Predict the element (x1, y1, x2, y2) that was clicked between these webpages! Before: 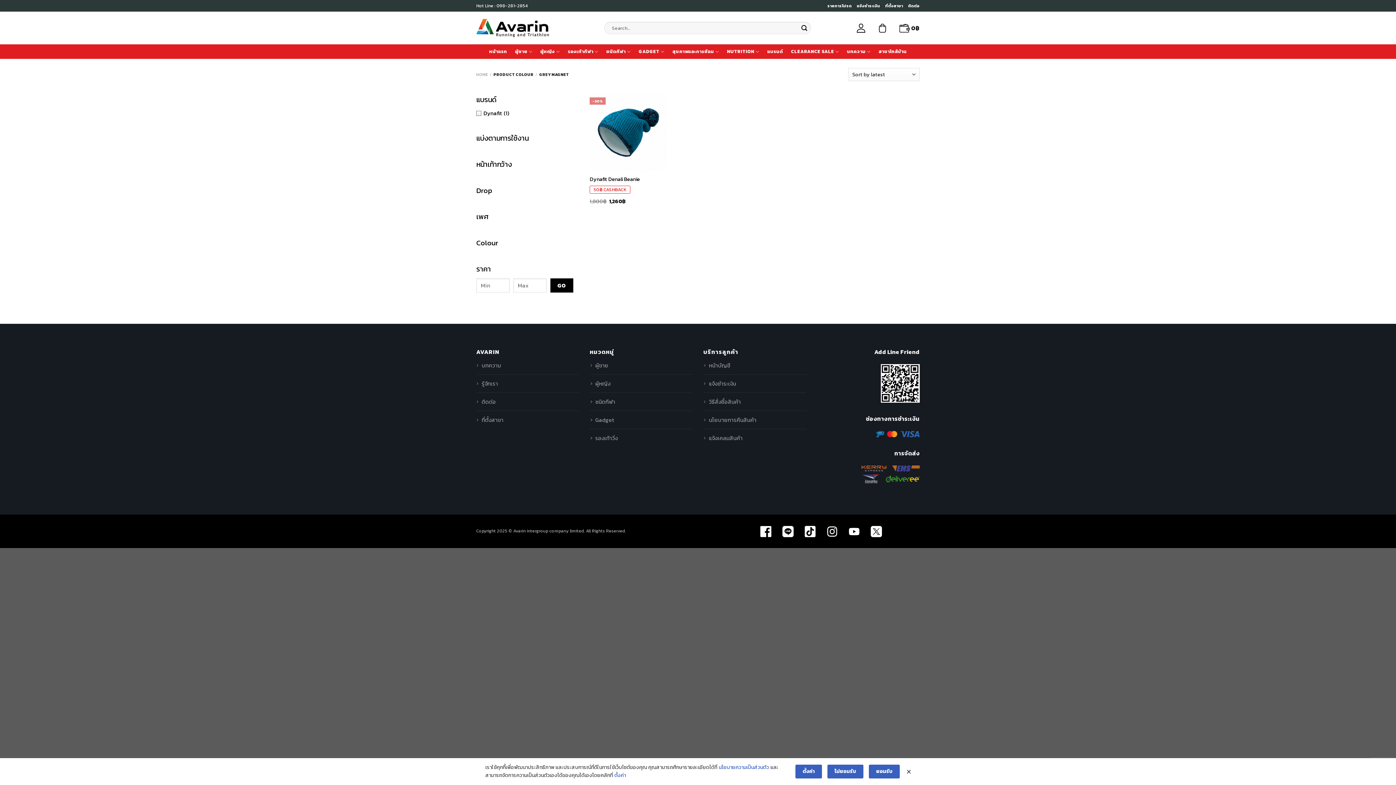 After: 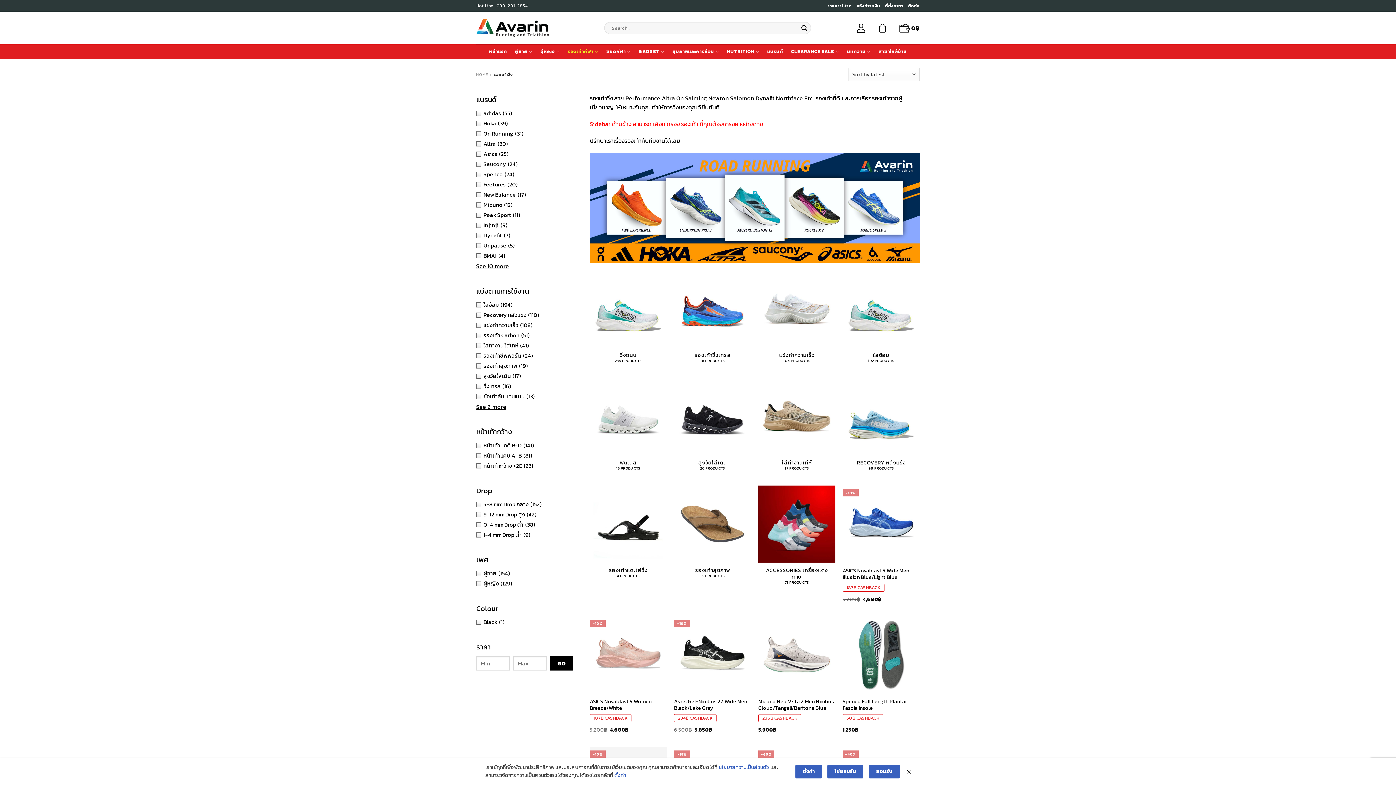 Action: label: รองเท้าวิ่ง bbox: (595, 429, 618, 447)